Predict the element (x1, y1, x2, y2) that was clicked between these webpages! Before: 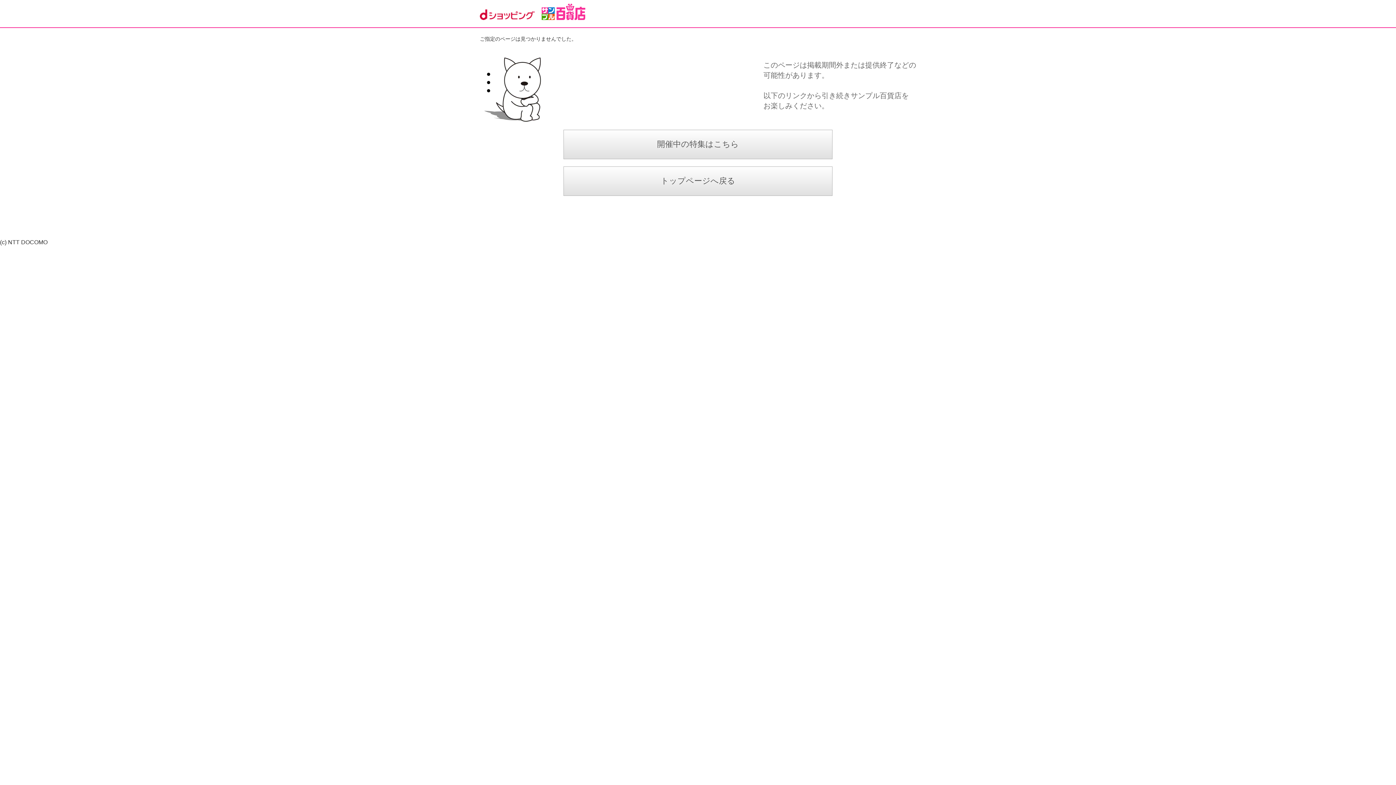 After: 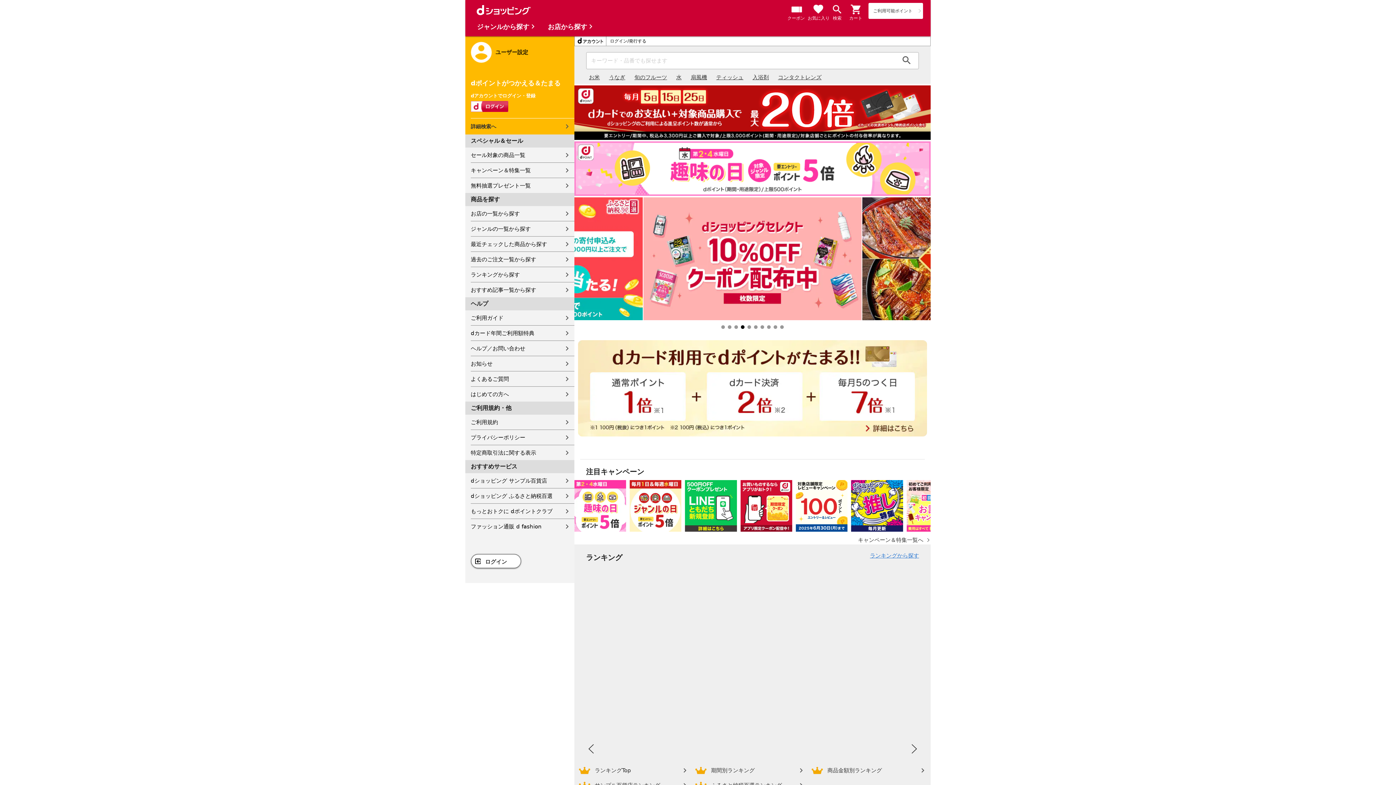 Action: bbox: (480, 9, 534, 19)